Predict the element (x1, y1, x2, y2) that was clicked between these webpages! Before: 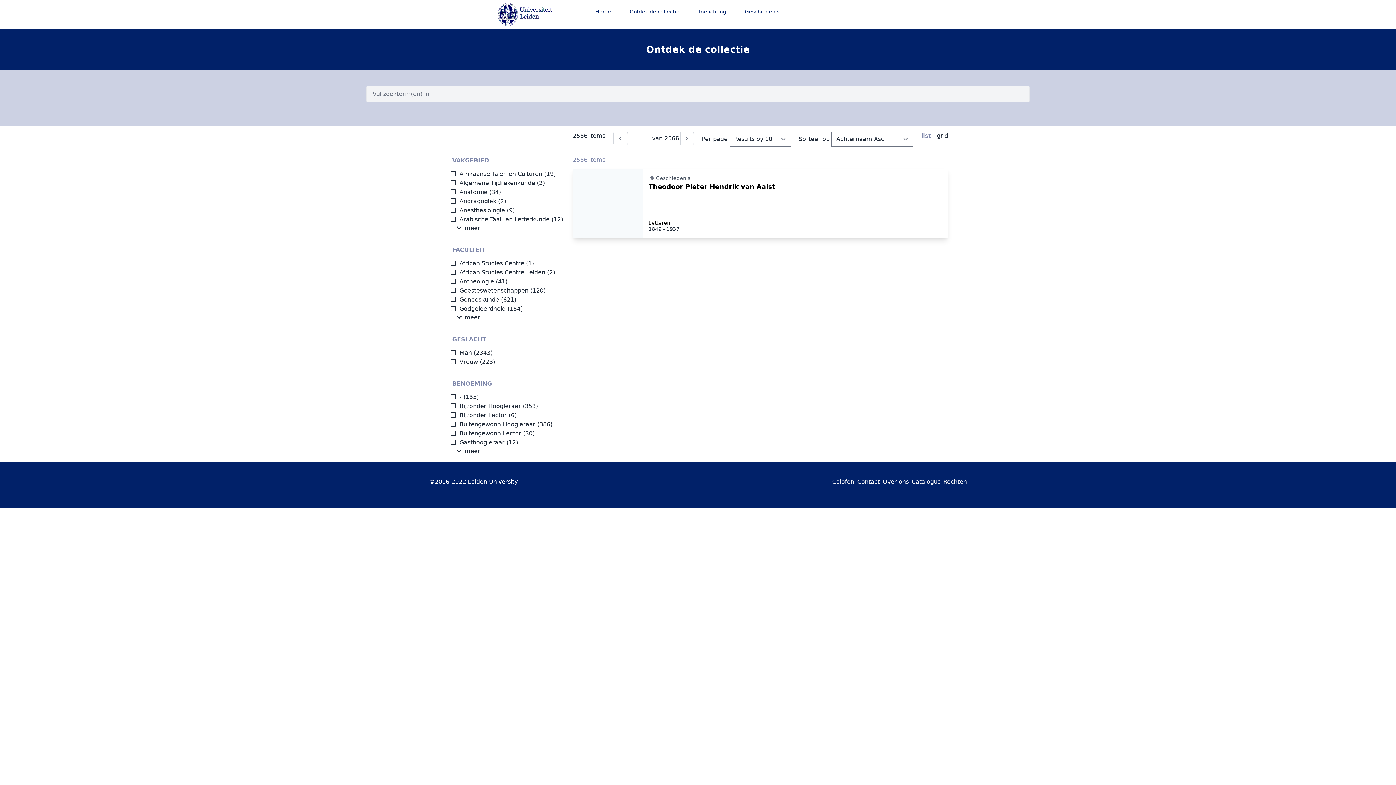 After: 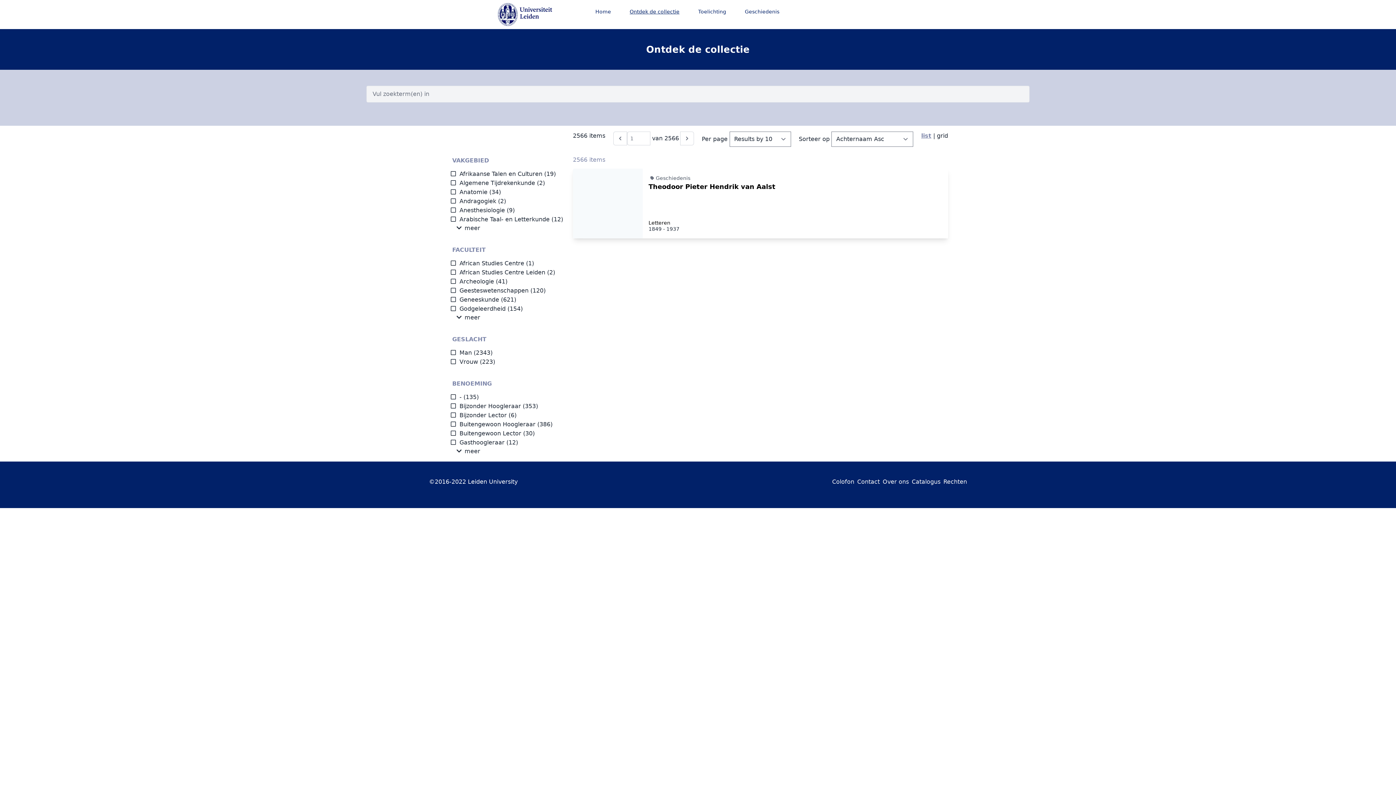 Action: label: list bbox: (921, 132, 931, 139)